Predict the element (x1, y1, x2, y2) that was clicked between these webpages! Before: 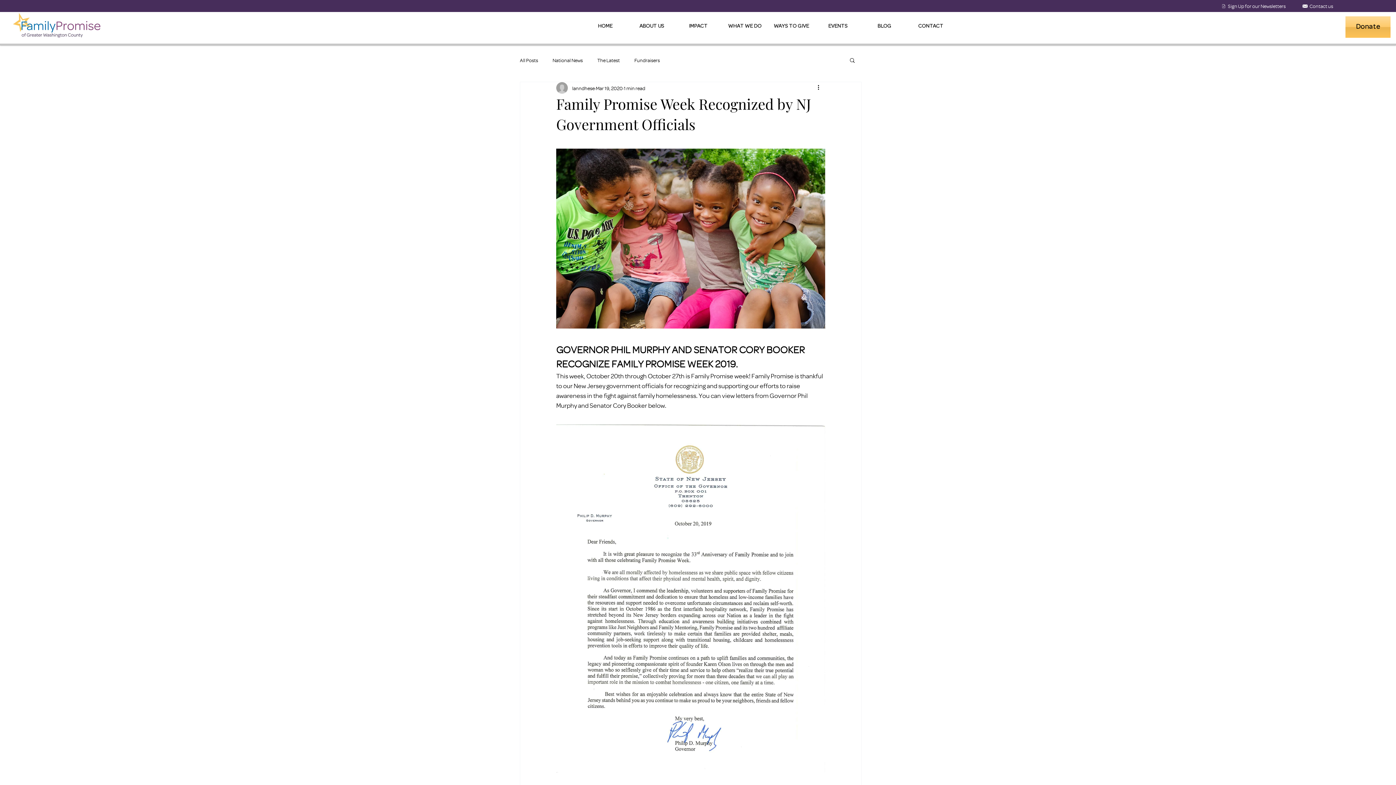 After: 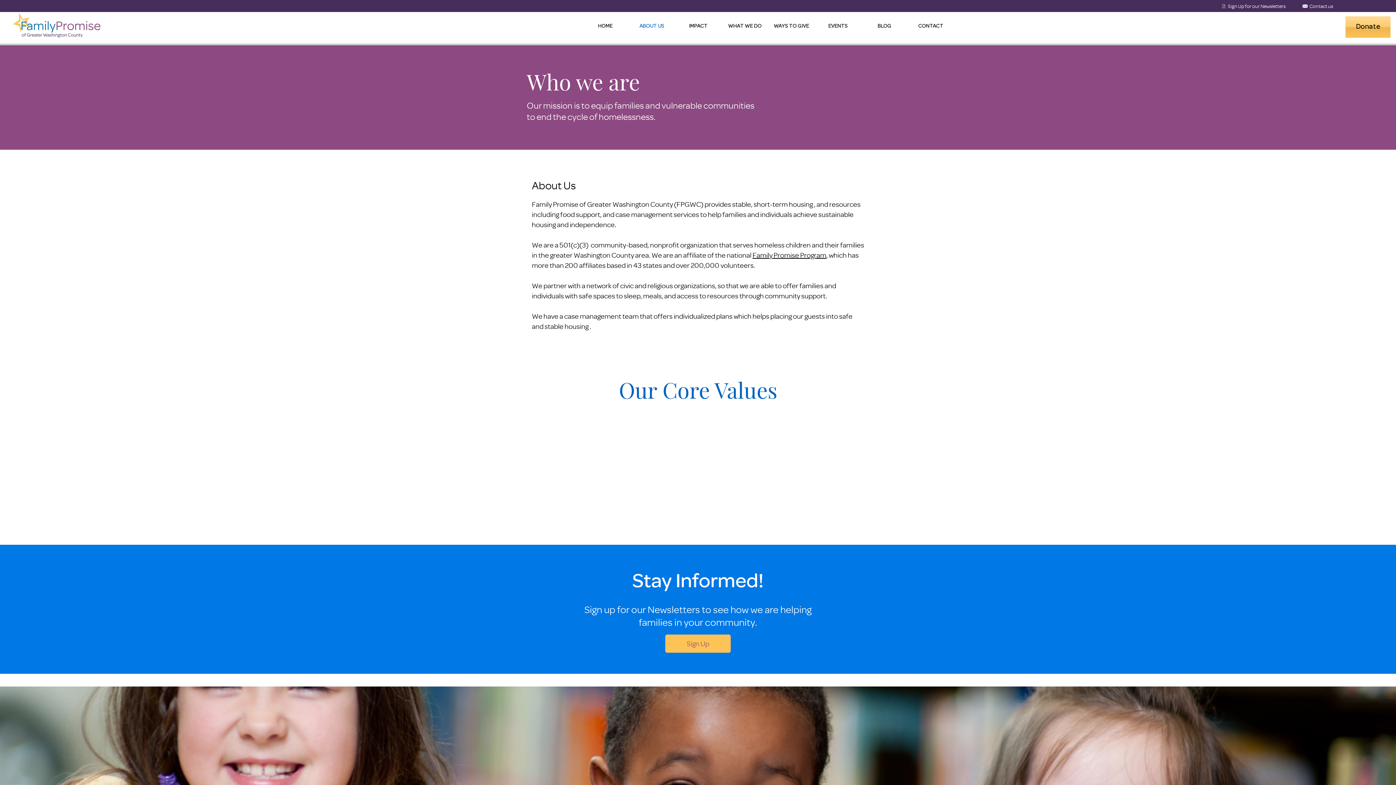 Action: bbox: (628, 16, 675, 37) label: ABOUT US